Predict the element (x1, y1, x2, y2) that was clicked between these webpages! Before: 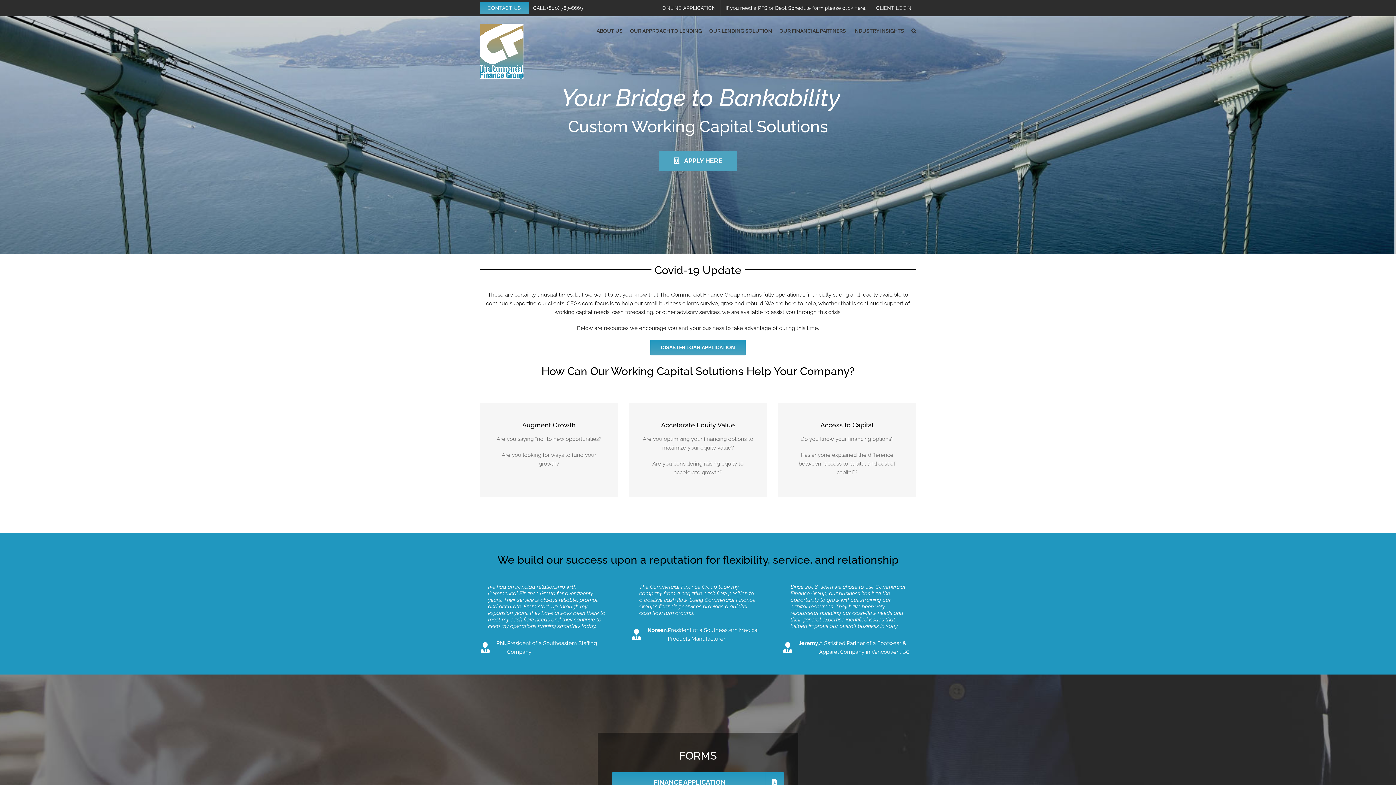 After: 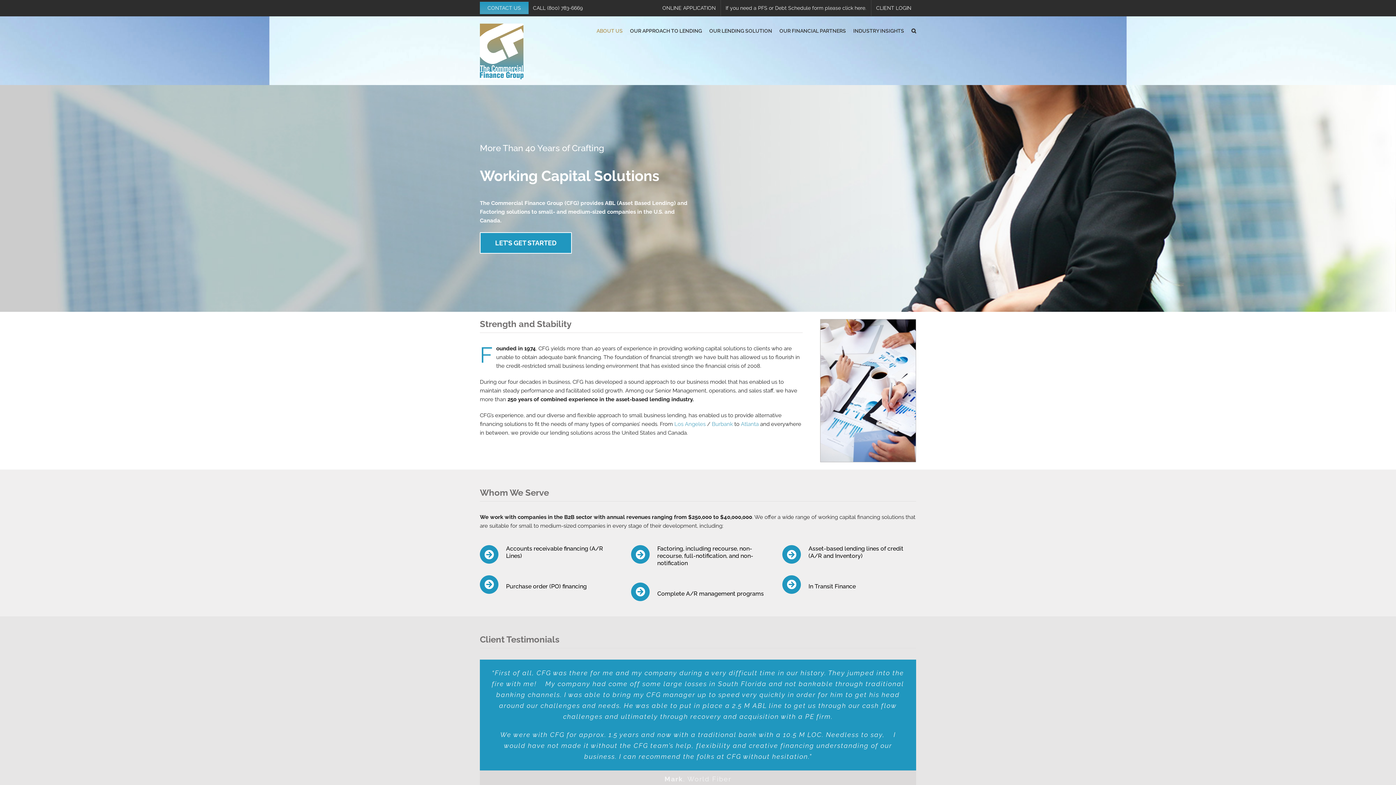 Action: label: ABOUT US bbox: (596, 16, 622, 45)